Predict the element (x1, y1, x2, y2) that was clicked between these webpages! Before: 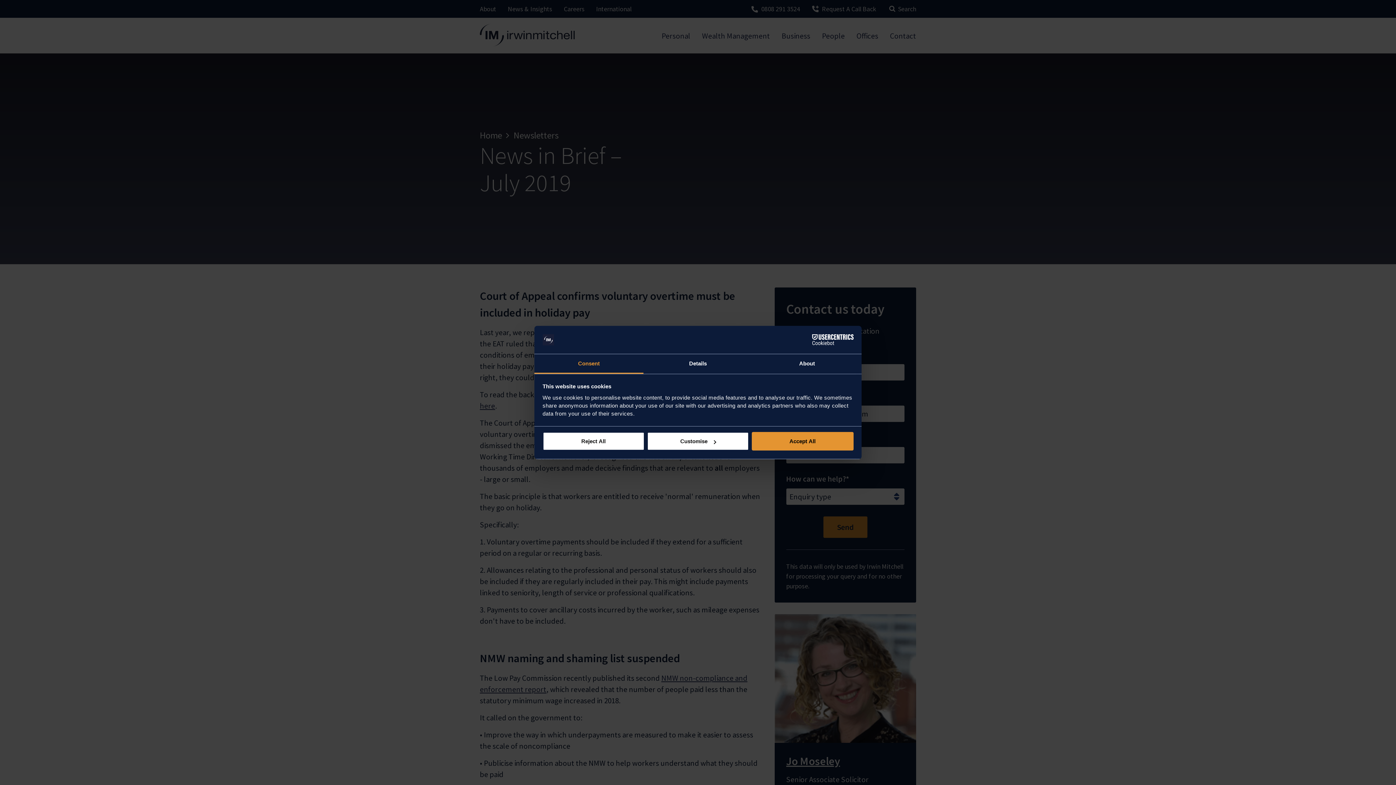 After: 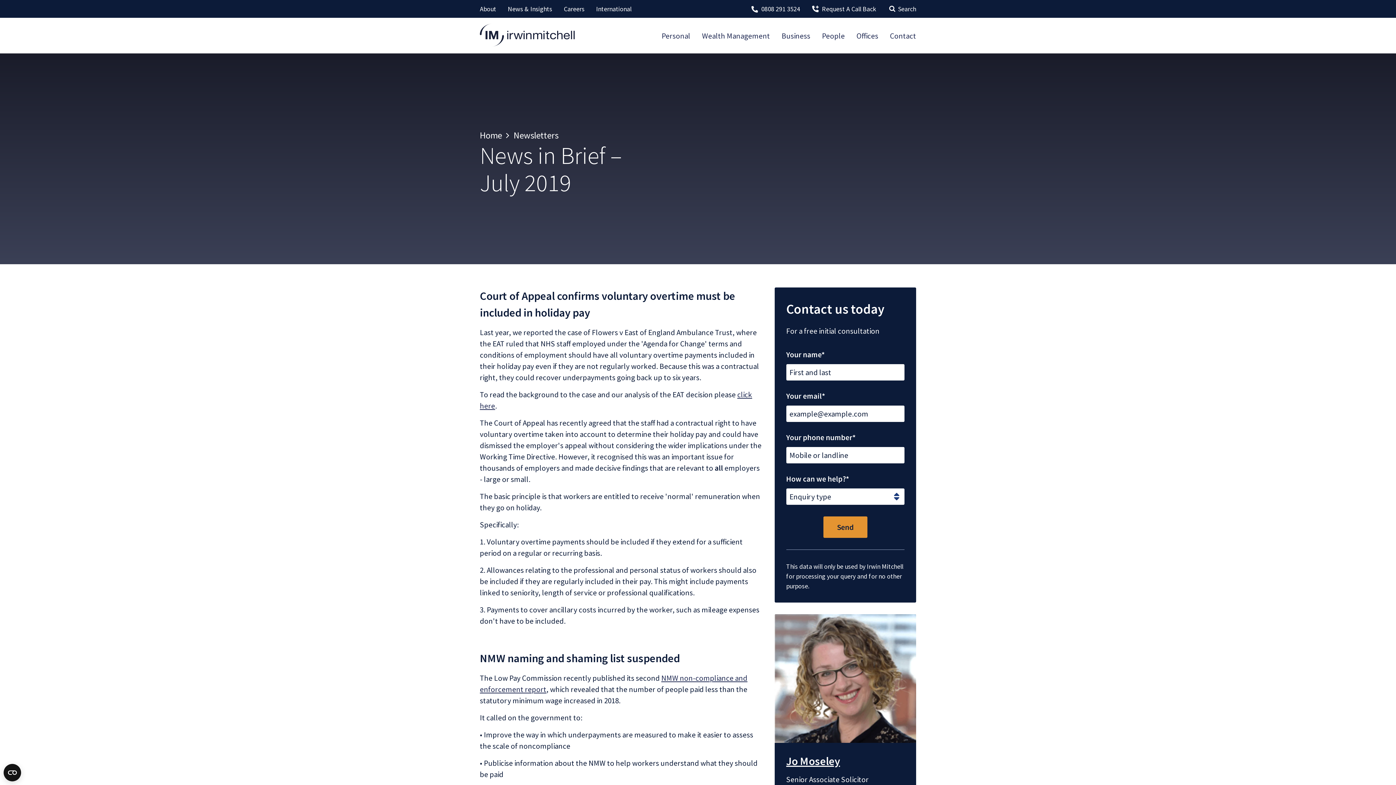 Action: label: Reject All bbox: (542, 432, 644, 450)